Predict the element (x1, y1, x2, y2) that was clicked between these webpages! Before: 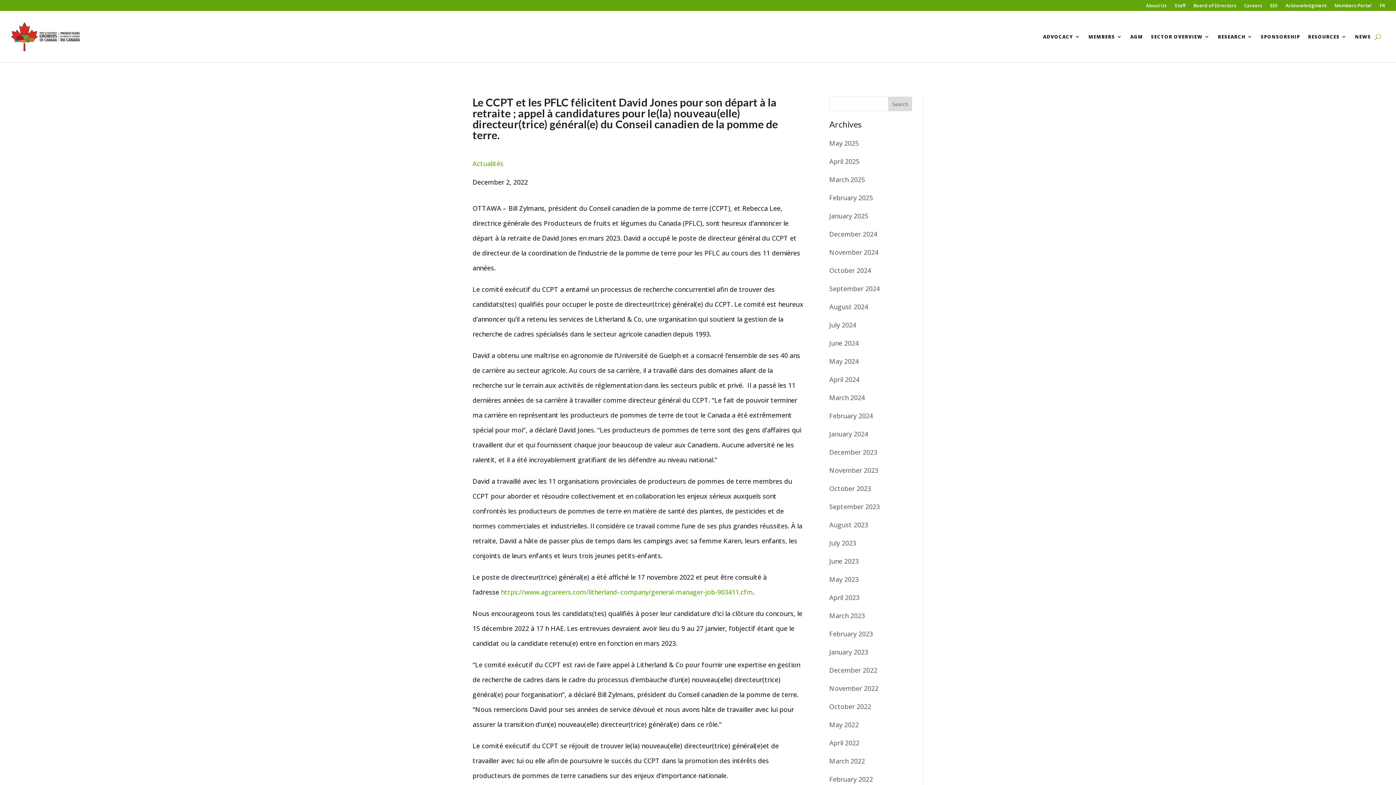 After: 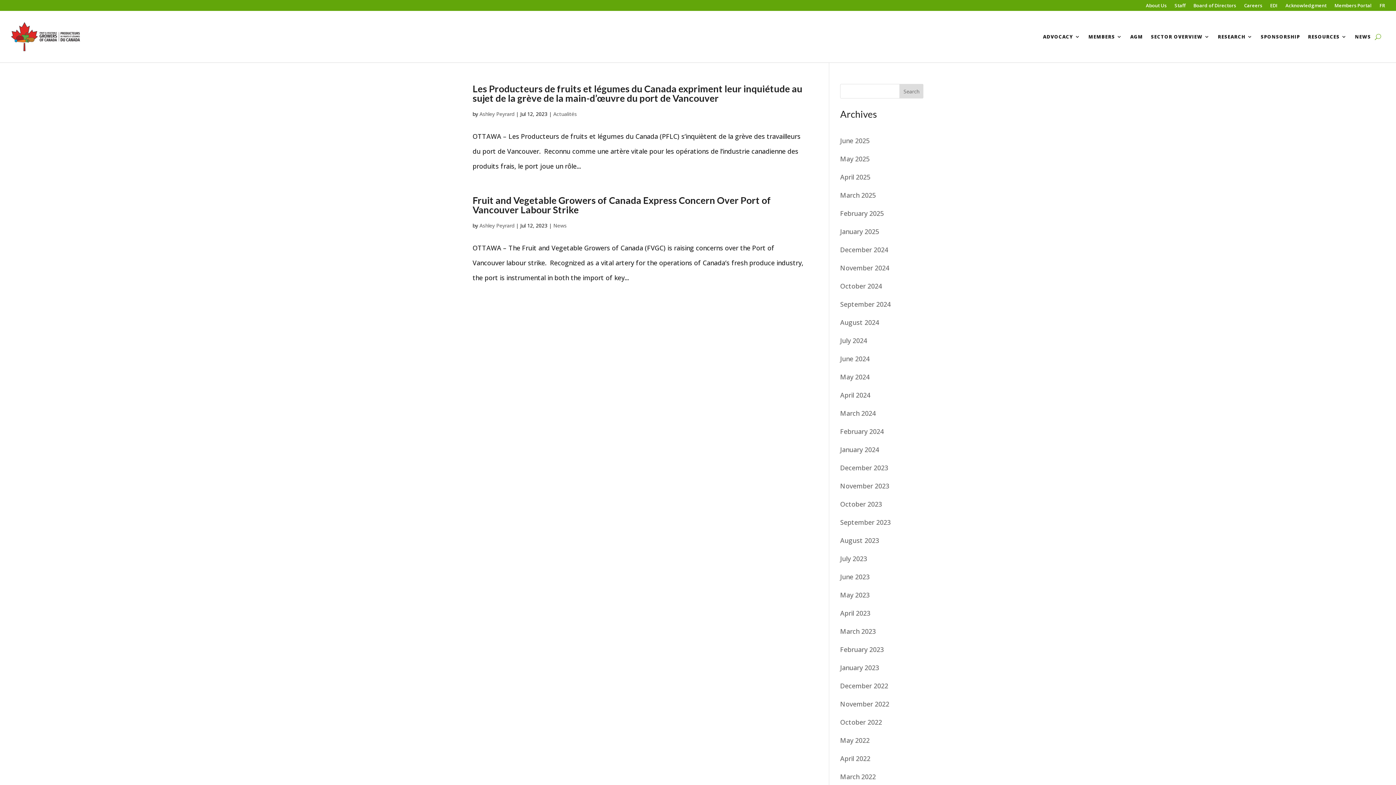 Action: label: July 2023 bbox: (829, 538, 856, 547)